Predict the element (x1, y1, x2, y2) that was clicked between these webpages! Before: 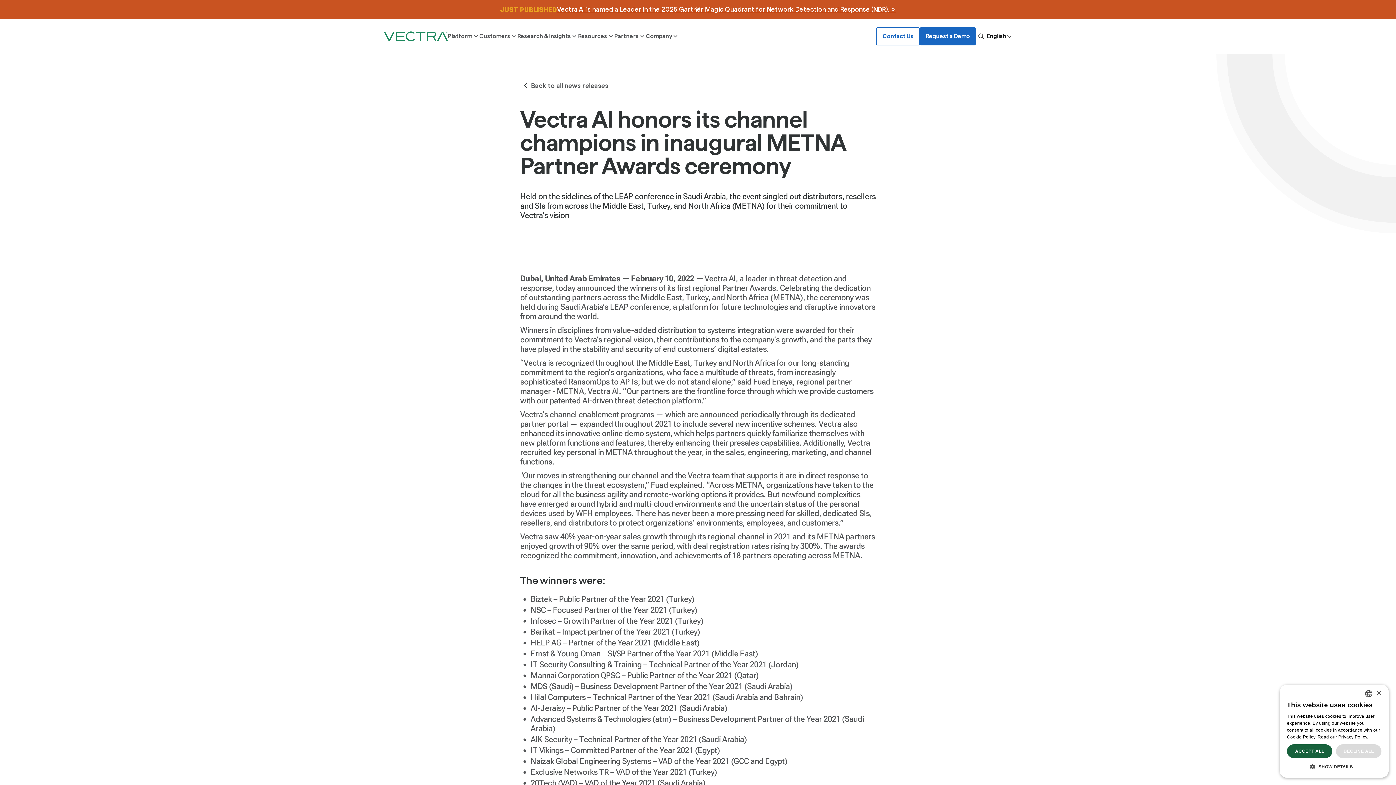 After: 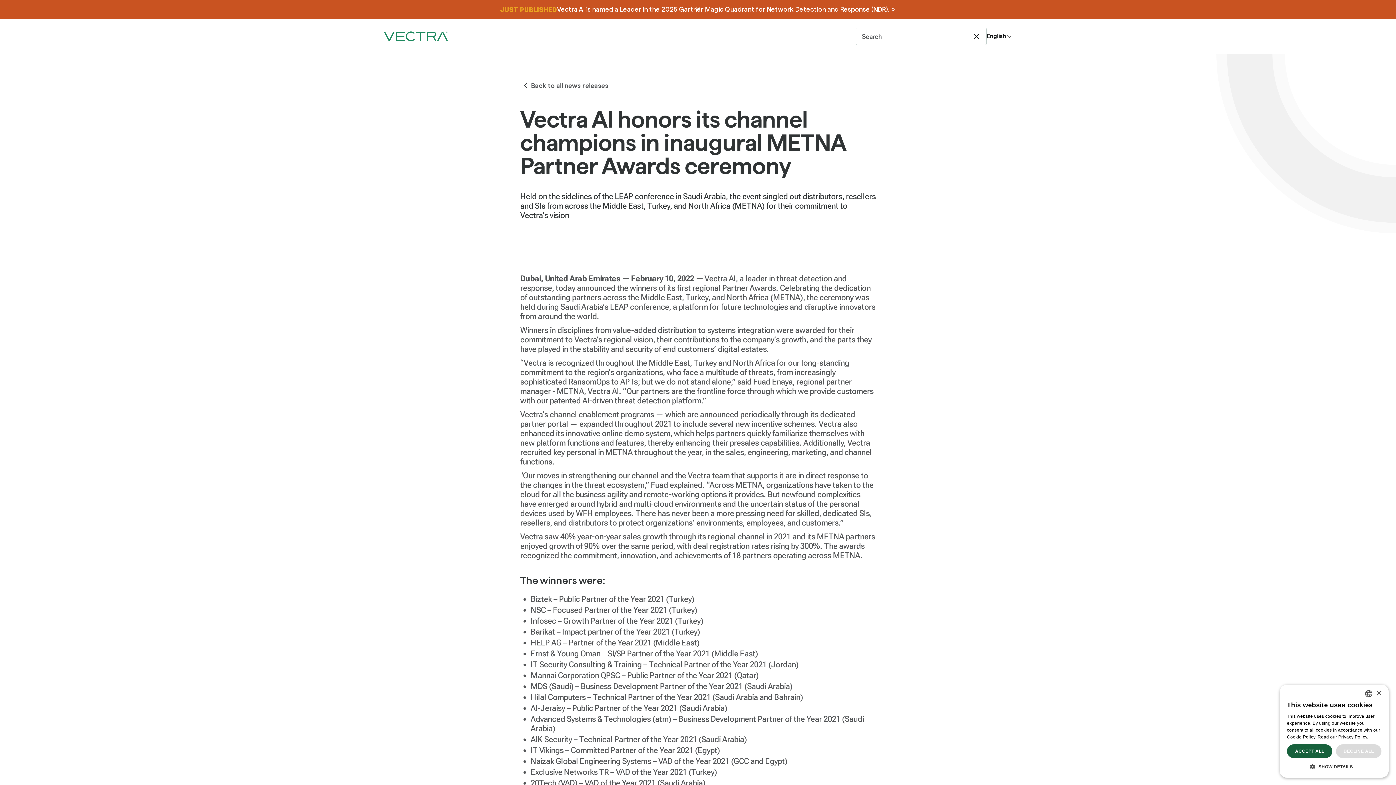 Action: bbox: (976, 30, 986, 41)